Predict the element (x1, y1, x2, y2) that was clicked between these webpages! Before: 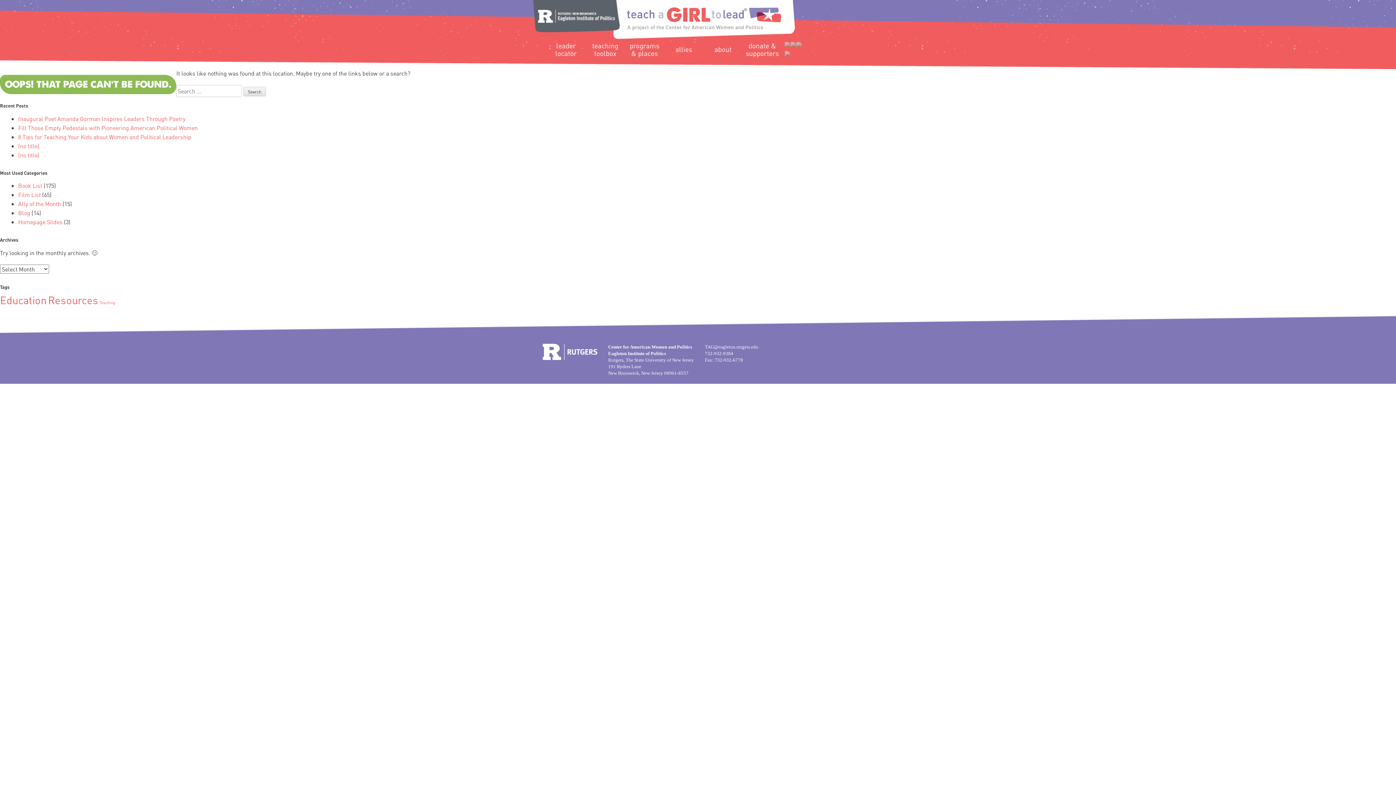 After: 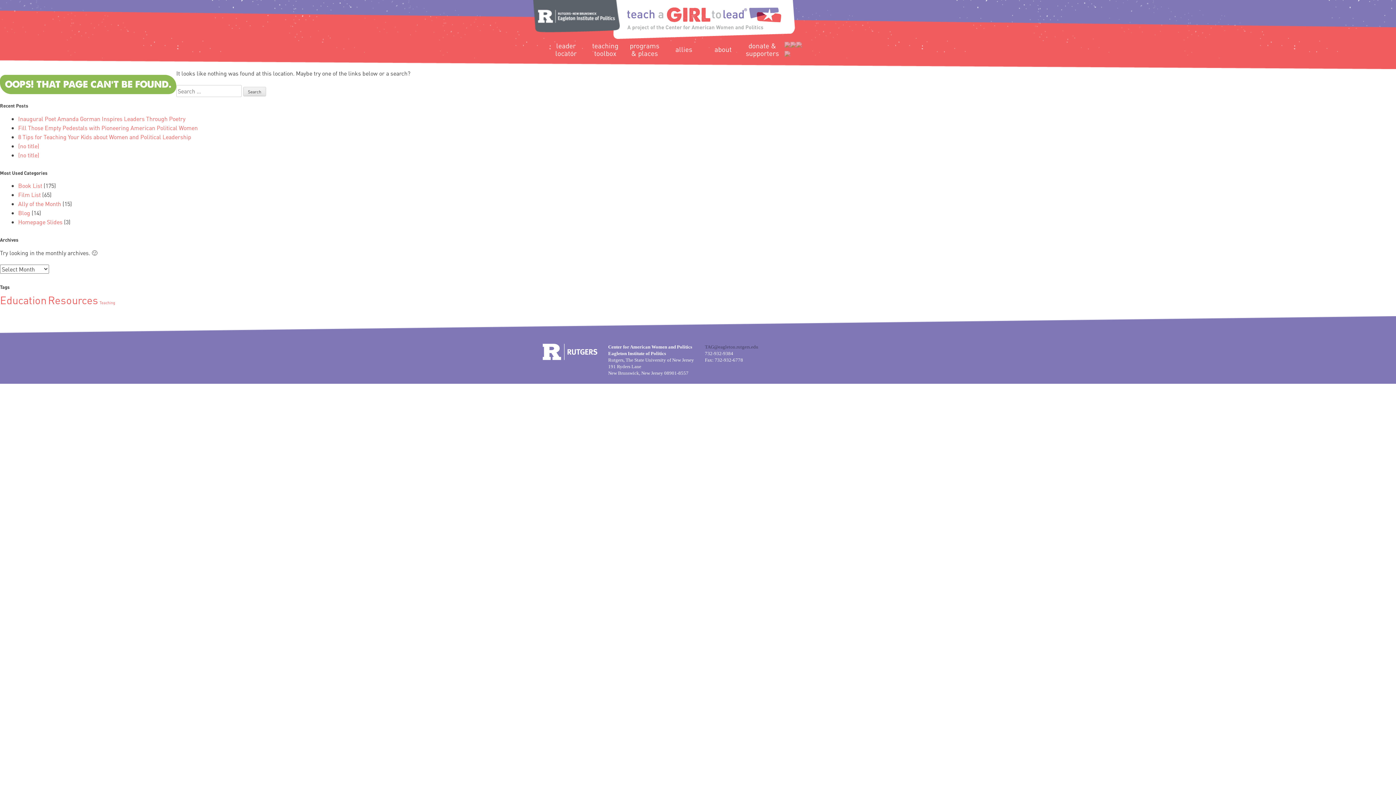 Action: label: TAG@eagleton.rutgers.edu bbox: (705, 344, 758, 349)